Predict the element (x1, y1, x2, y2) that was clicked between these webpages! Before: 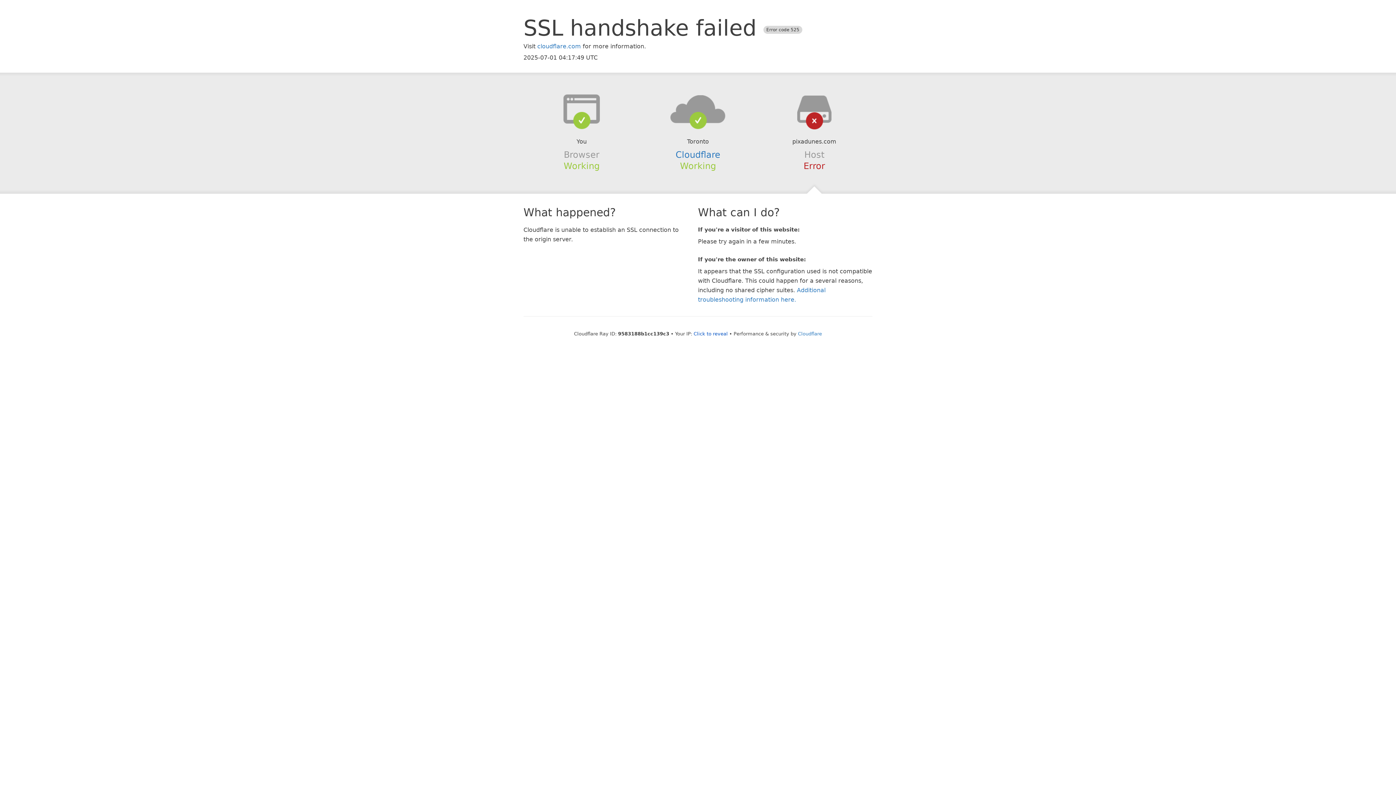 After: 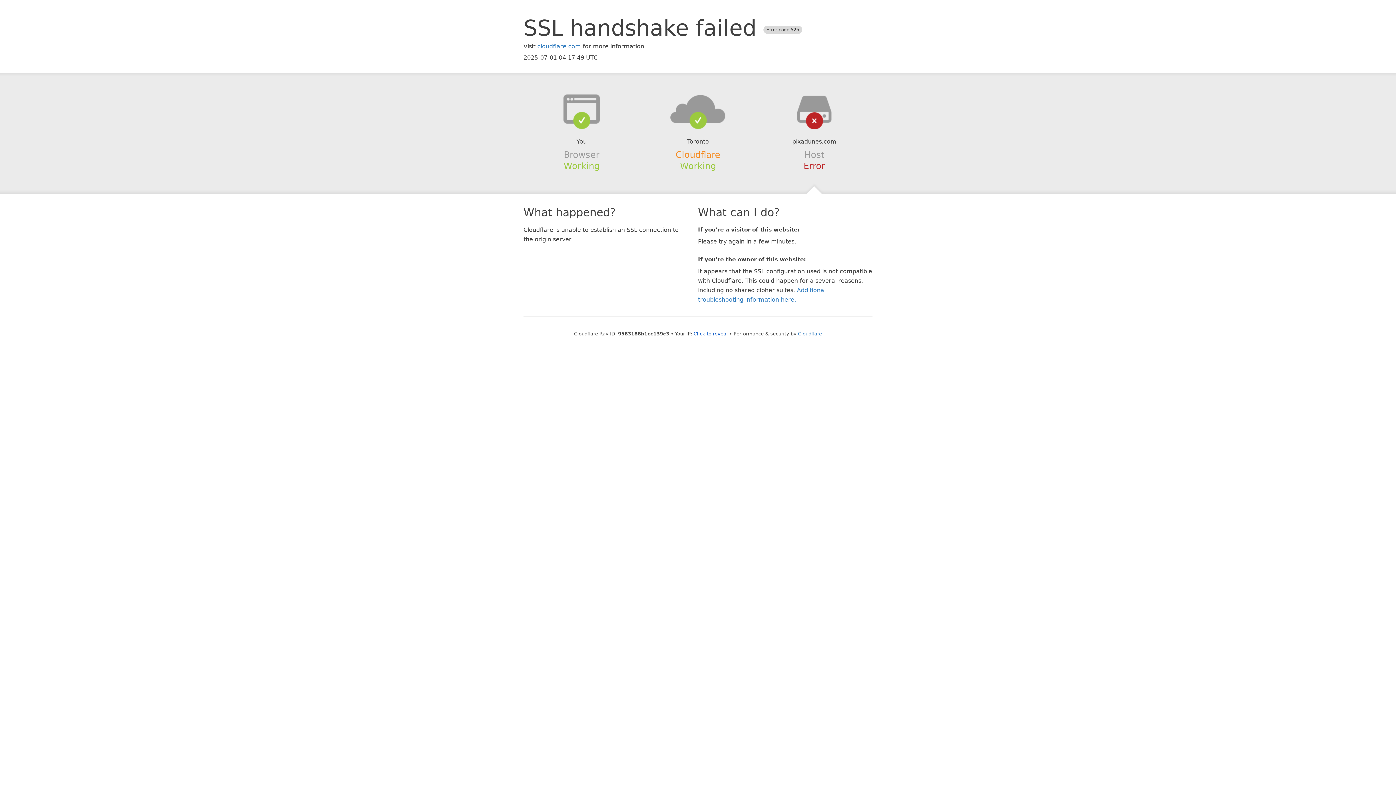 Action: bbox: (675, 149, 720, 159) label: Cloudflare